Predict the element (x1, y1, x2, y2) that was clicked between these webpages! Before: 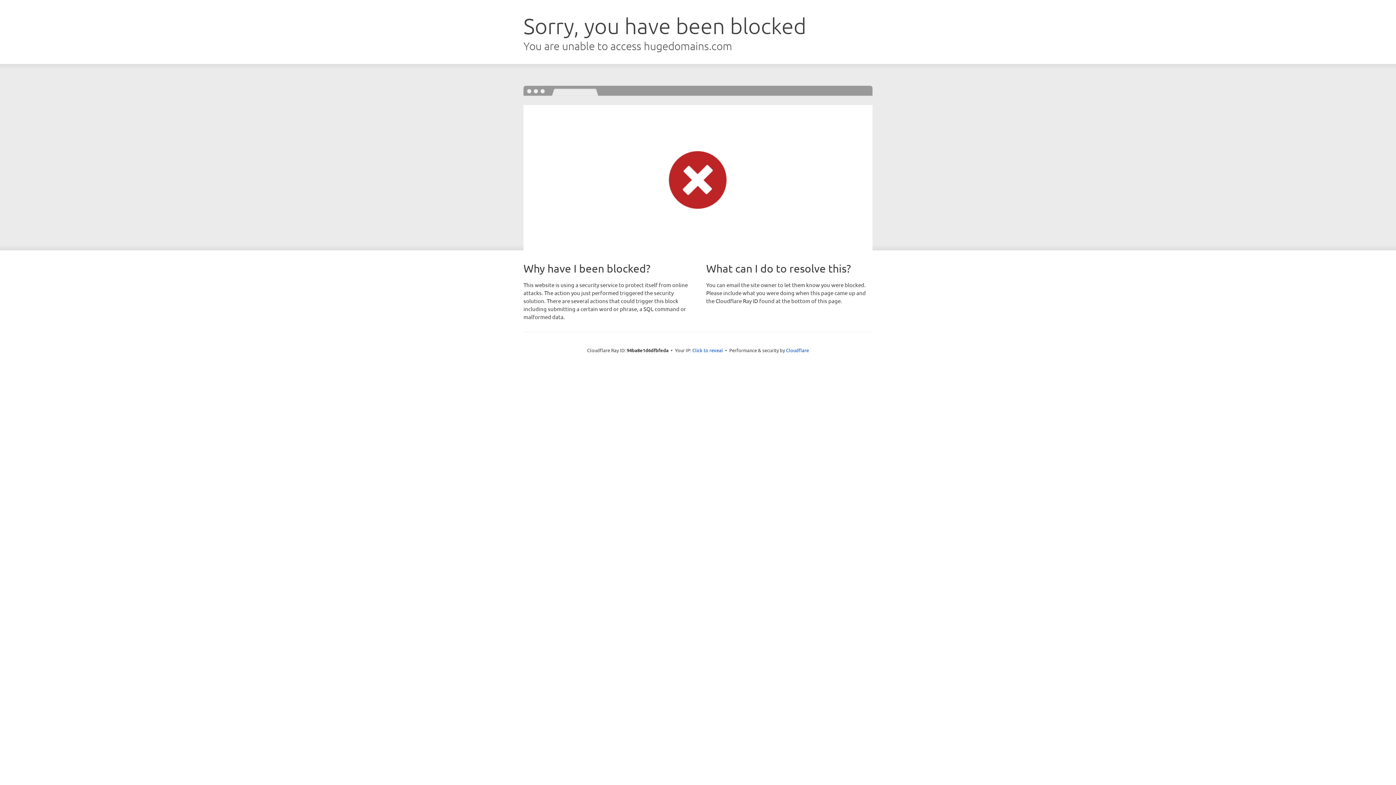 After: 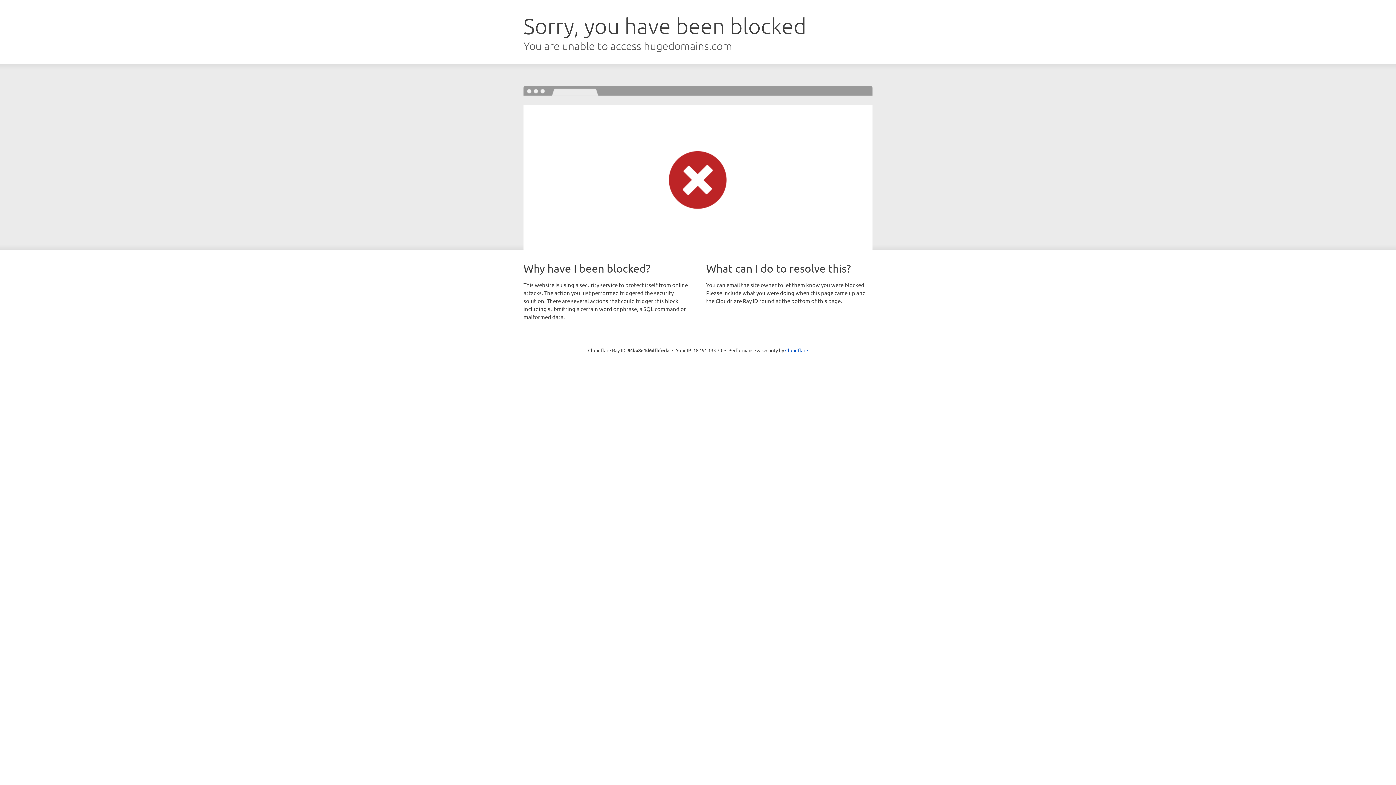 Action: bbox: (692, 346, 723, 353) label: Click to reveal